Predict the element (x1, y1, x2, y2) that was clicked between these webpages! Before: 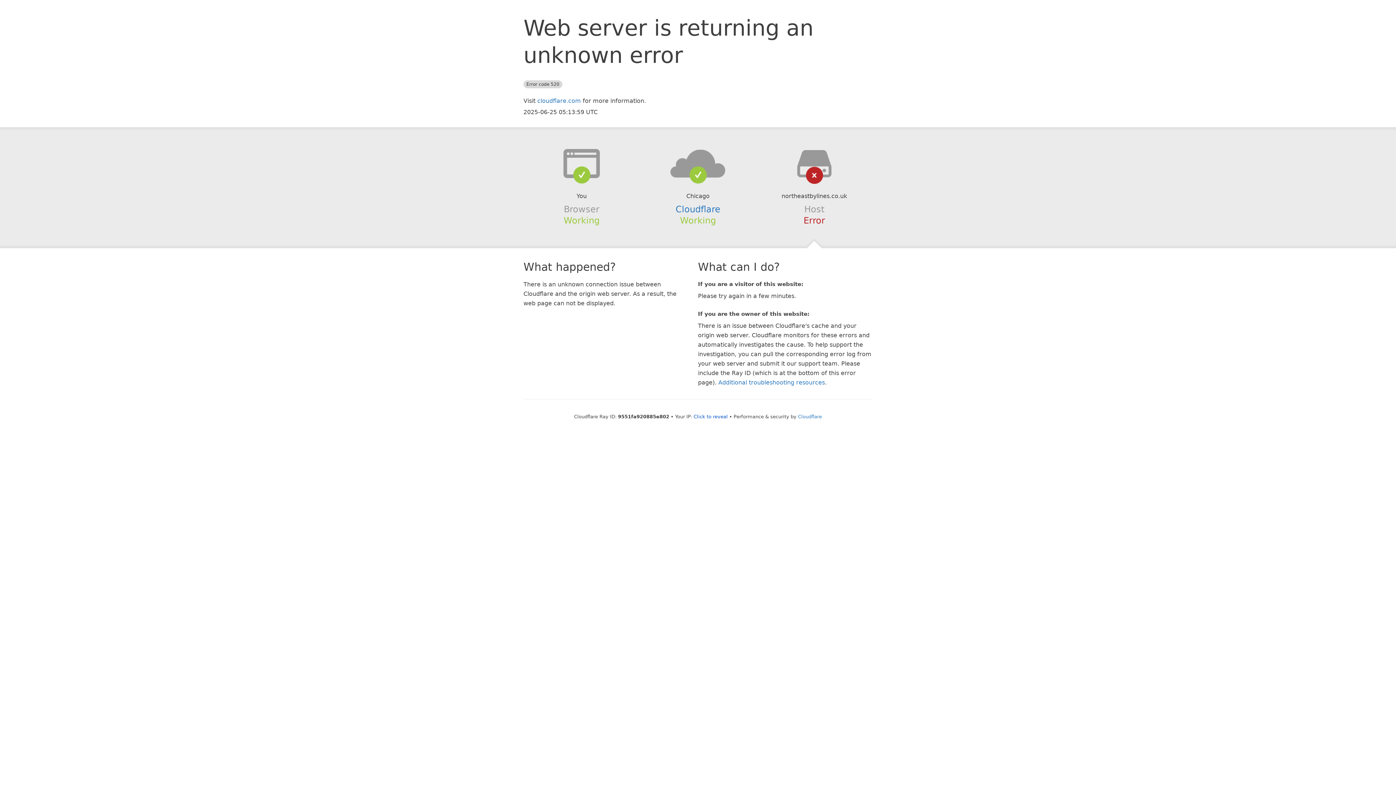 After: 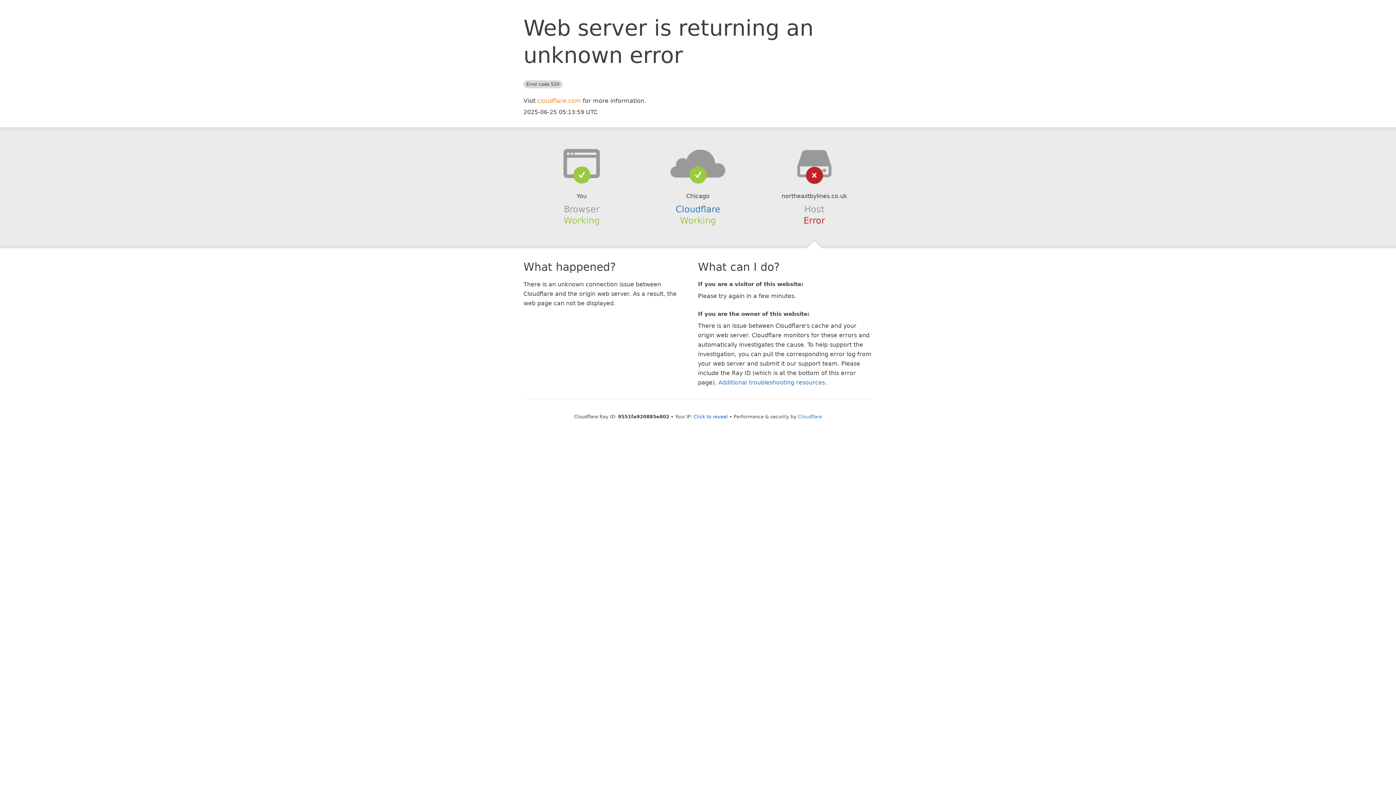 Action: bbox: (537, 97, 581, 104) label: cloudflare.com